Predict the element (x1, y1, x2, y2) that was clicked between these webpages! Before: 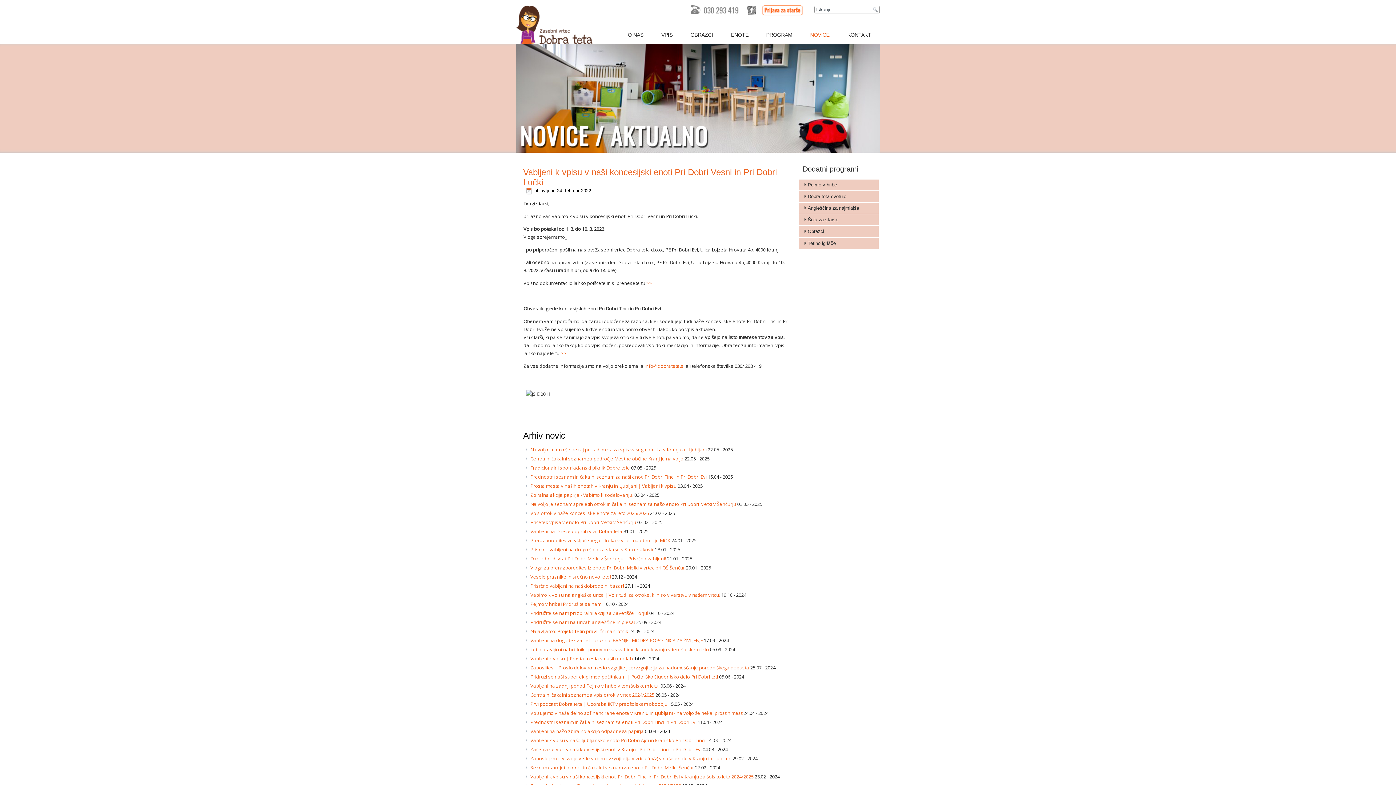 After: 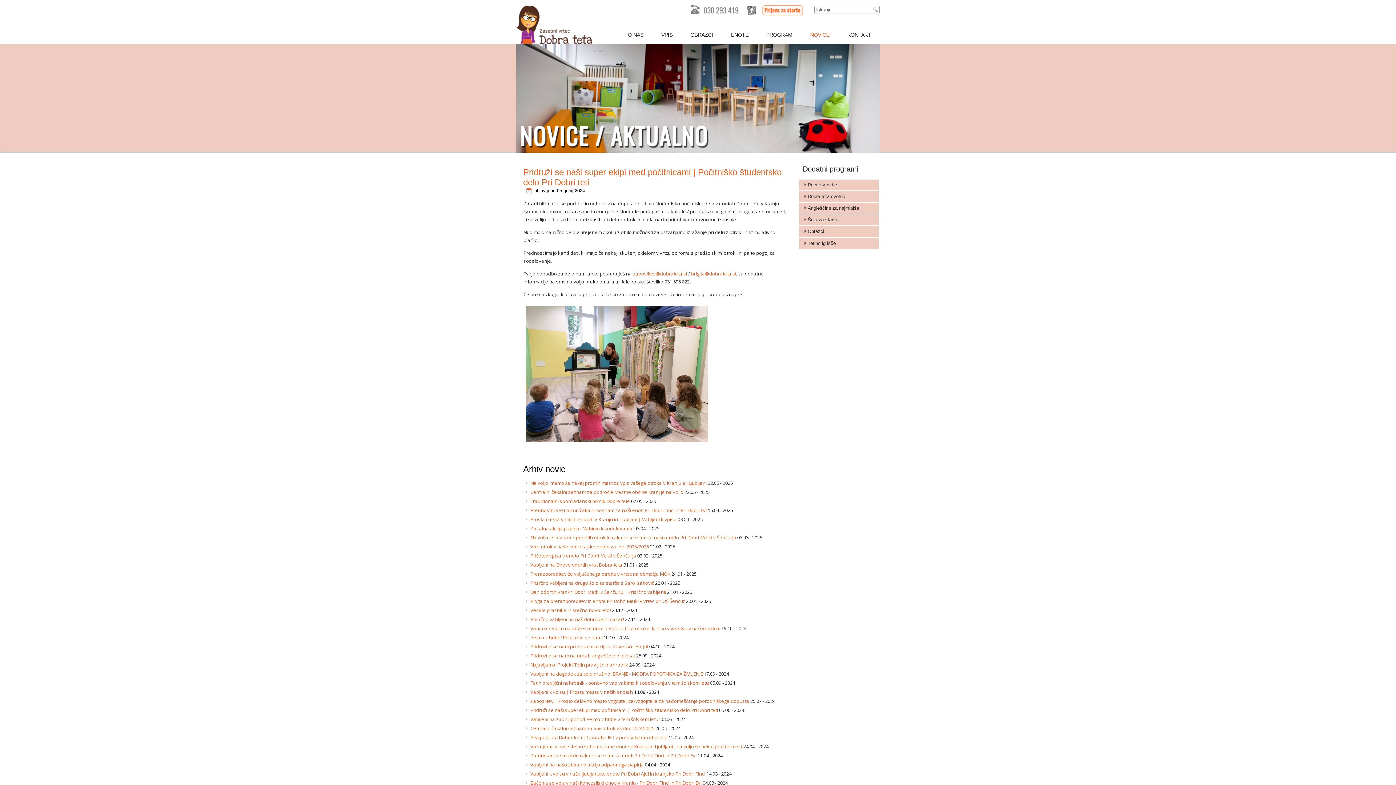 Action: bbox: (530, 673, 718, 680) label: Pridruži se naši super ekipi med počitnicami | Počitniško študentsko delo Pri Dobri teti